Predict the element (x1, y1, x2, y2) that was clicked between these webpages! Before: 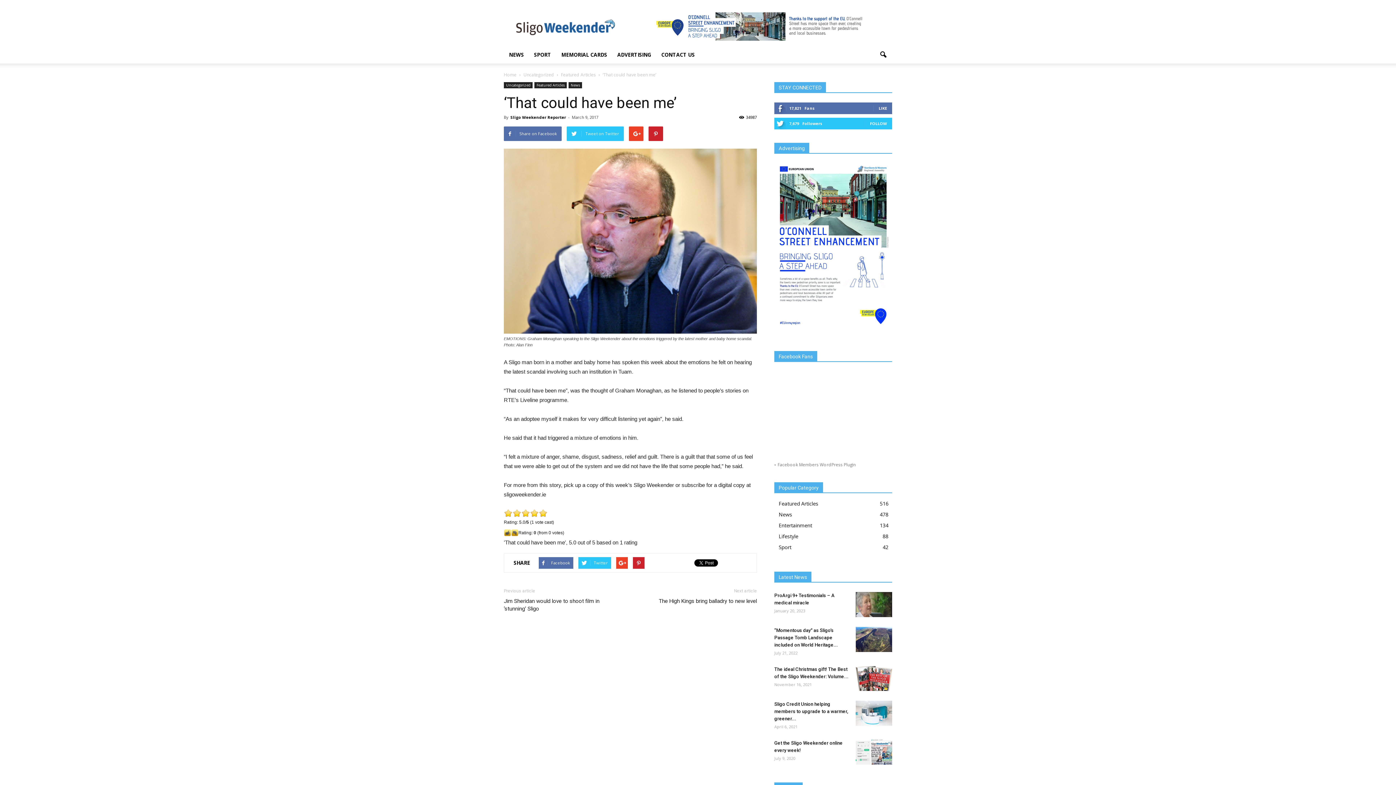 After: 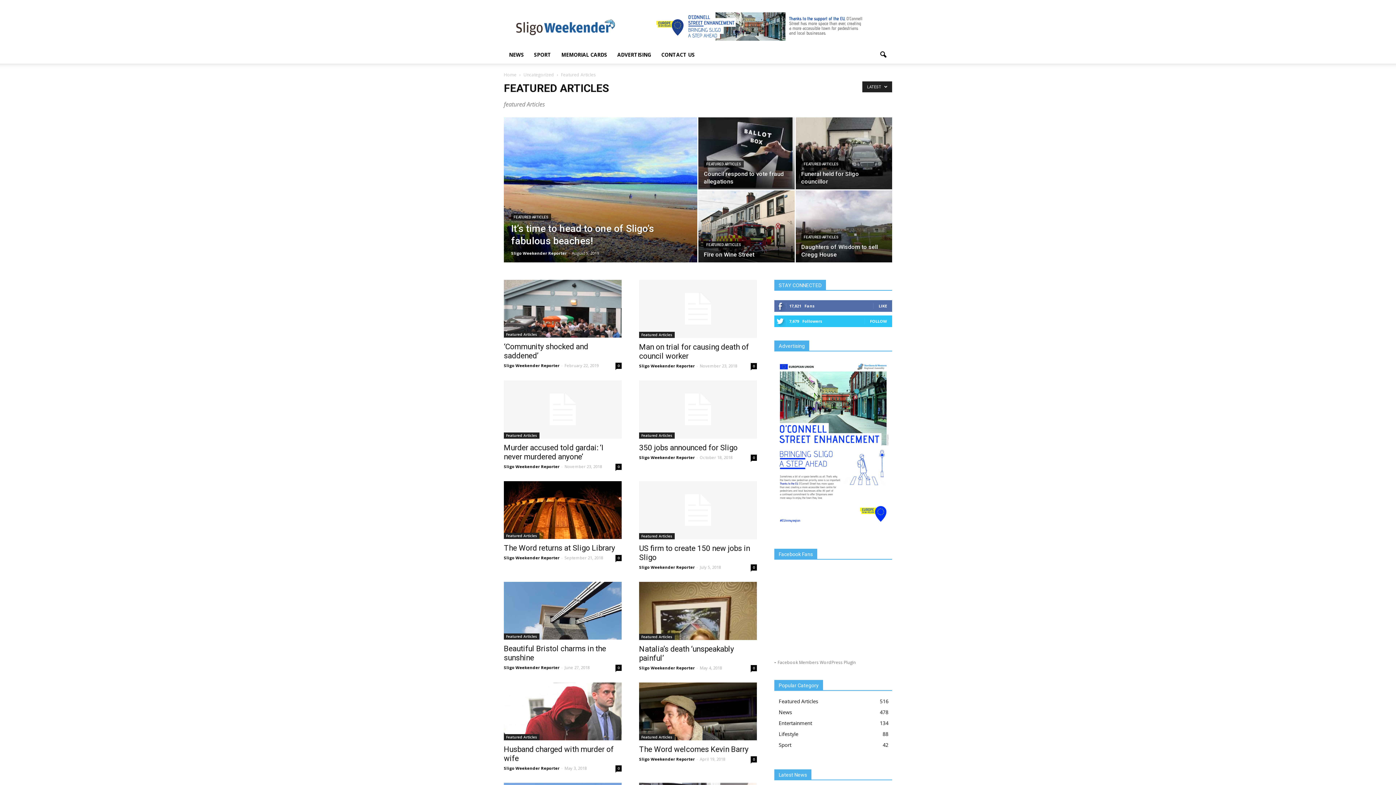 Action: label: Featured Articles  bbox: (561, 71, 597, 77)